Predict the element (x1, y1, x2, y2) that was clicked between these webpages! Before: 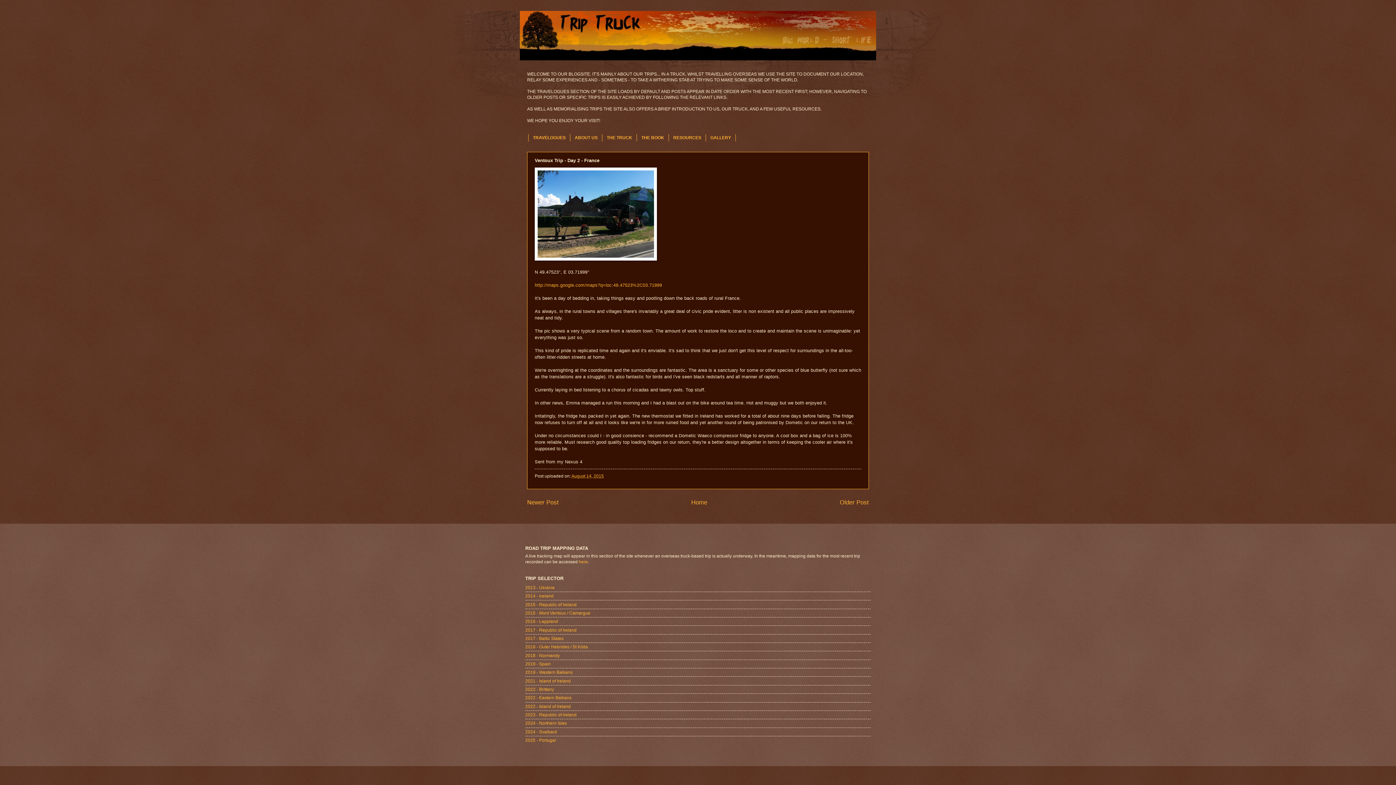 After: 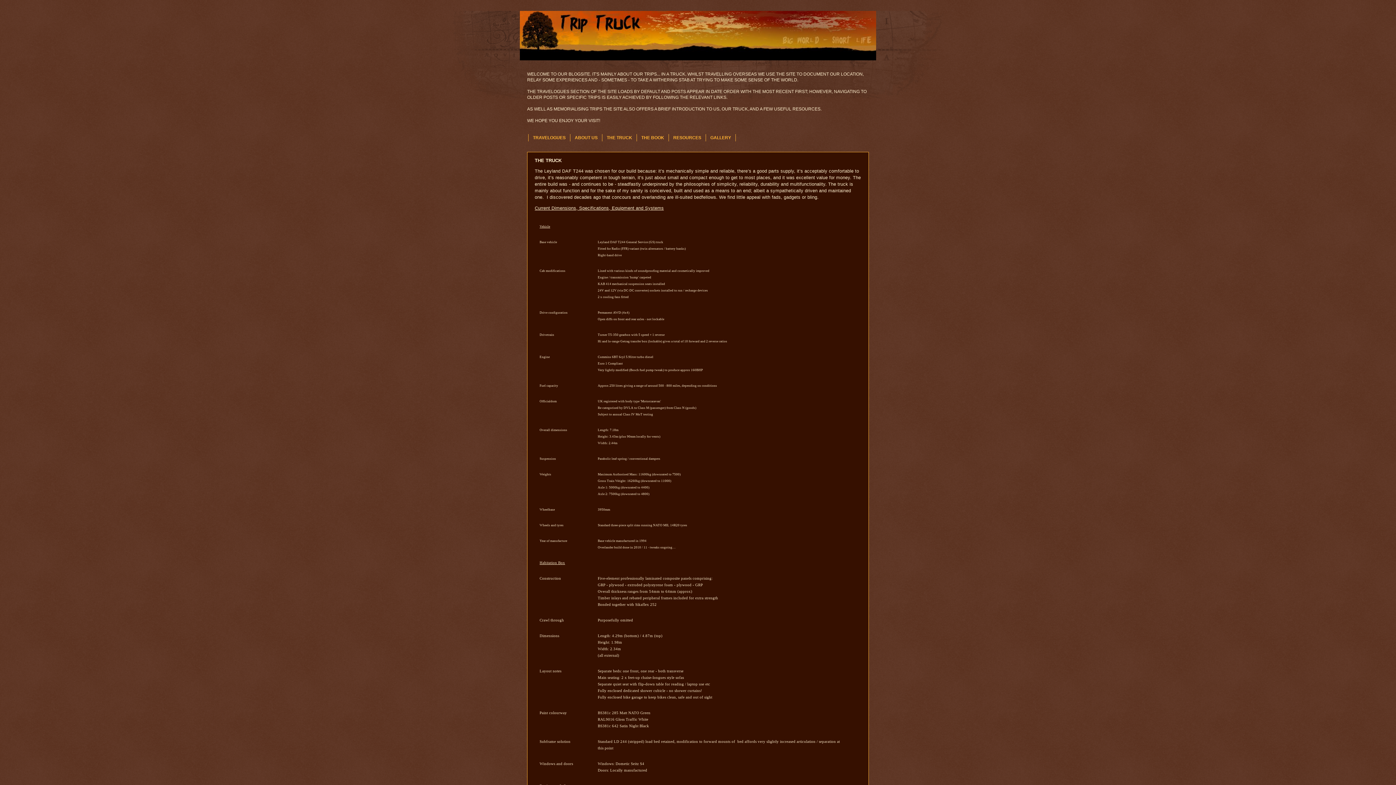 Action: bbox: (602, 134, 637, 141) label: THE TRUCK